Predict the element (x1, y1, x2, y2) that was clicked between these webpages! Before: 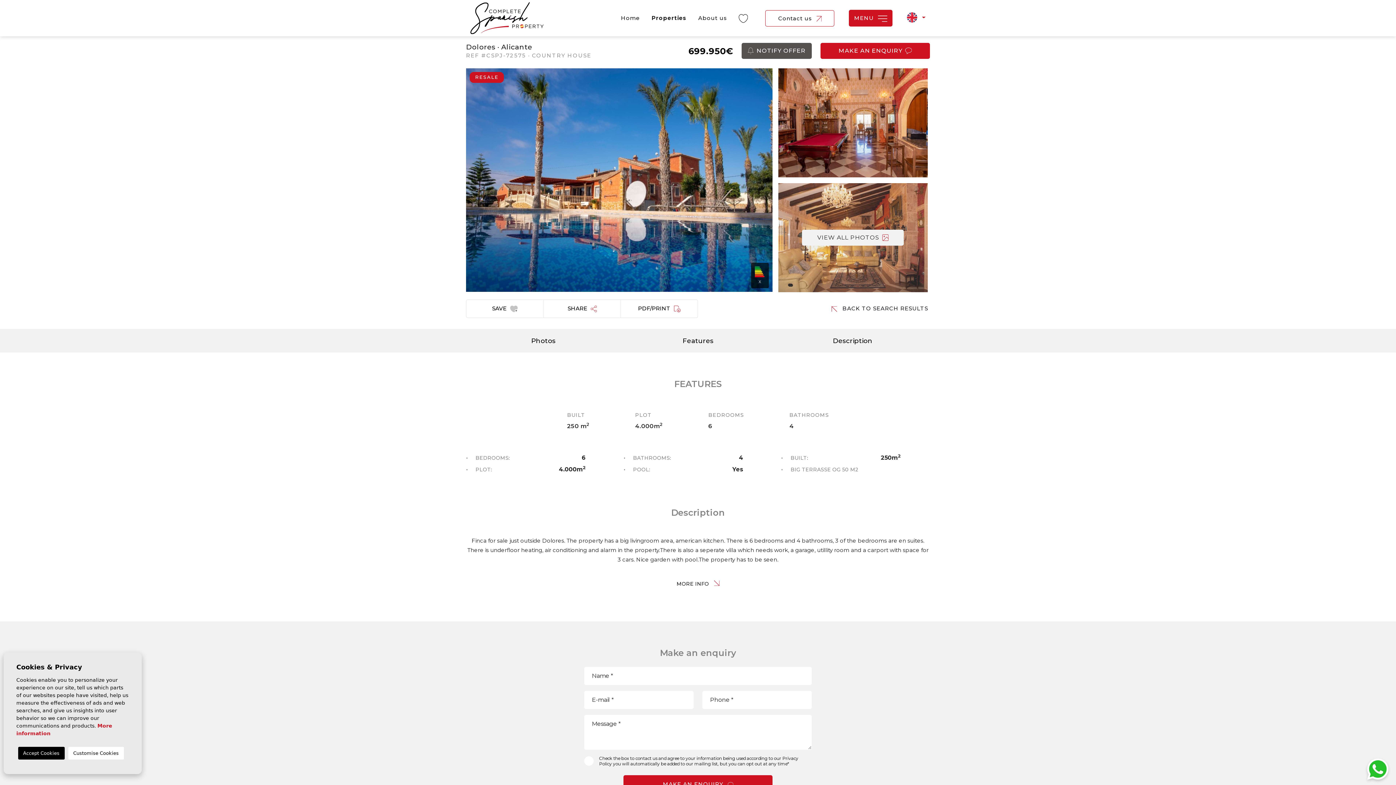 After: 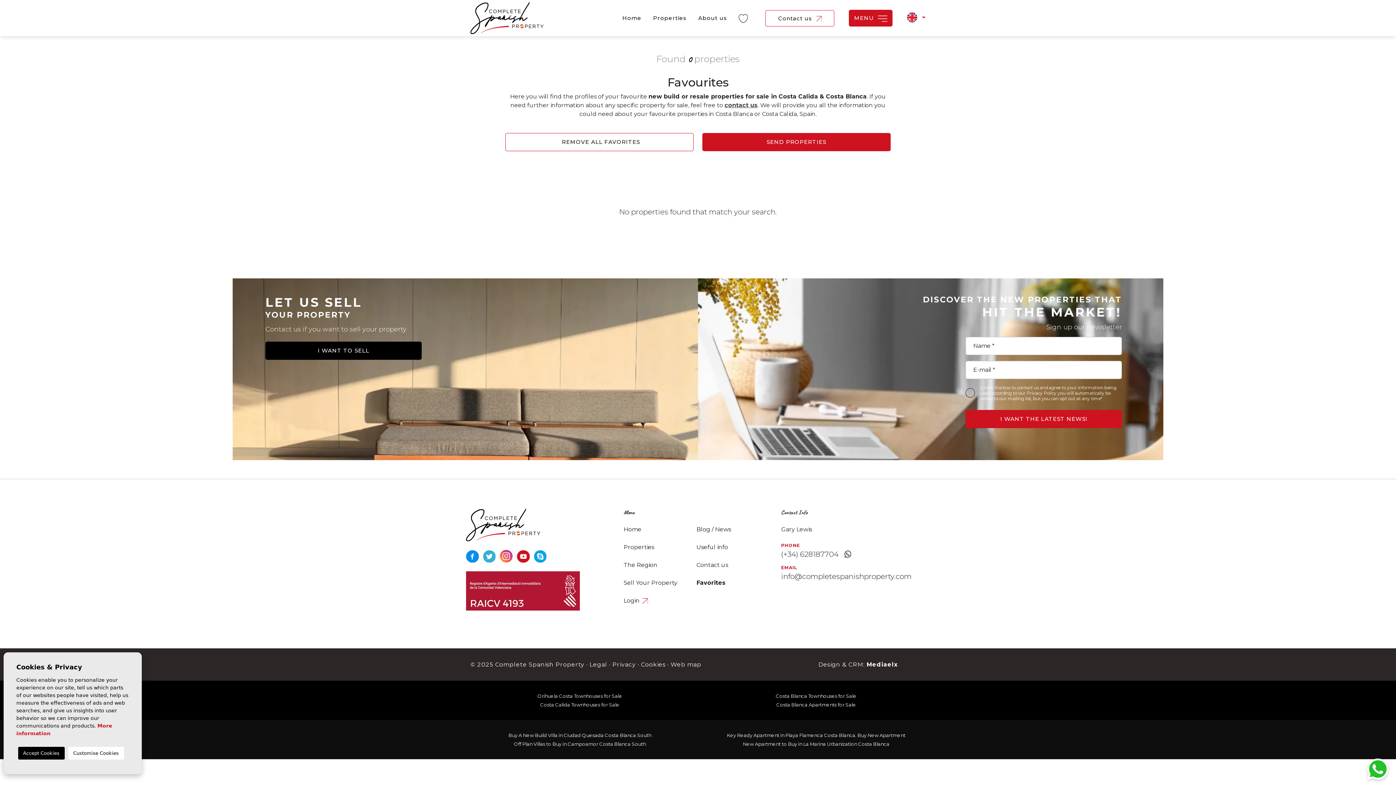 Action: bbox: (738, 14, 751, 21)